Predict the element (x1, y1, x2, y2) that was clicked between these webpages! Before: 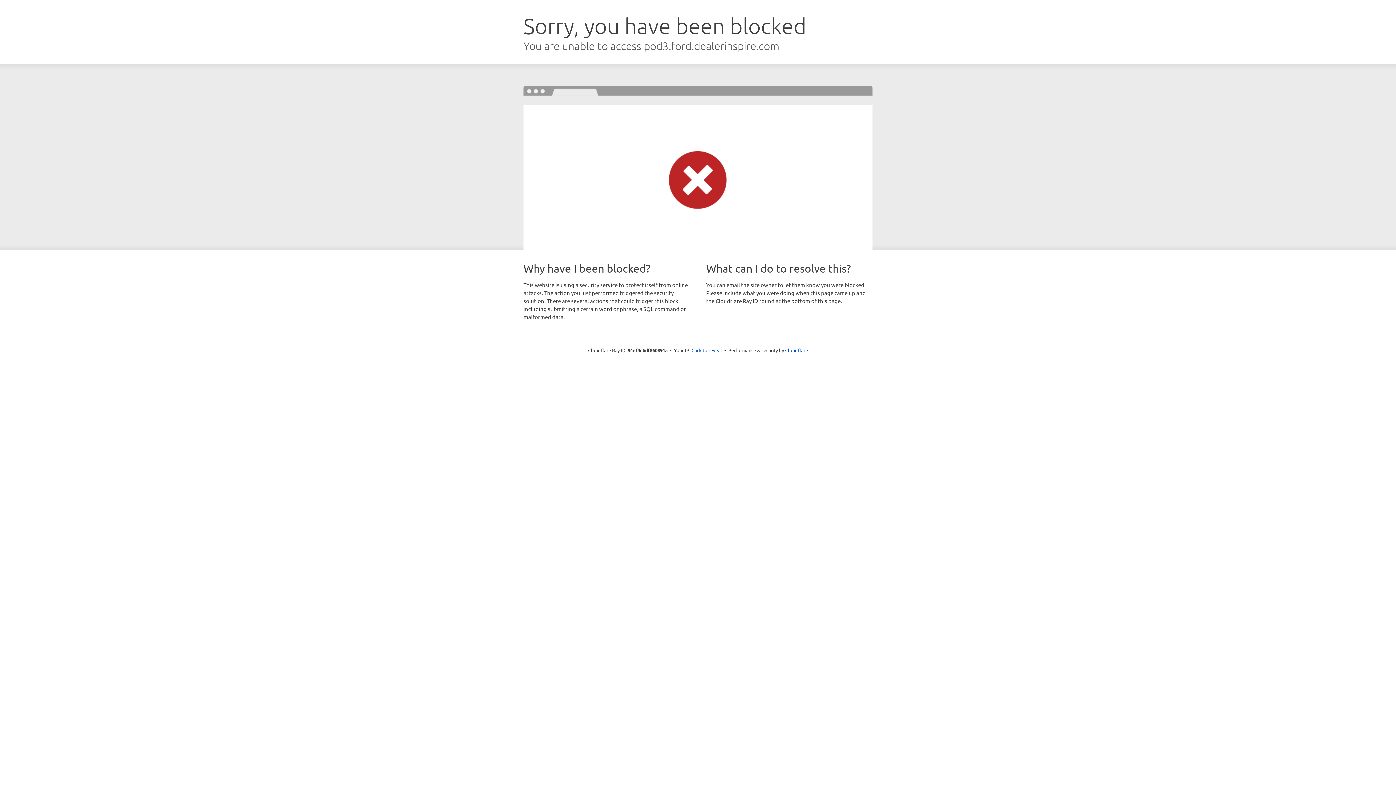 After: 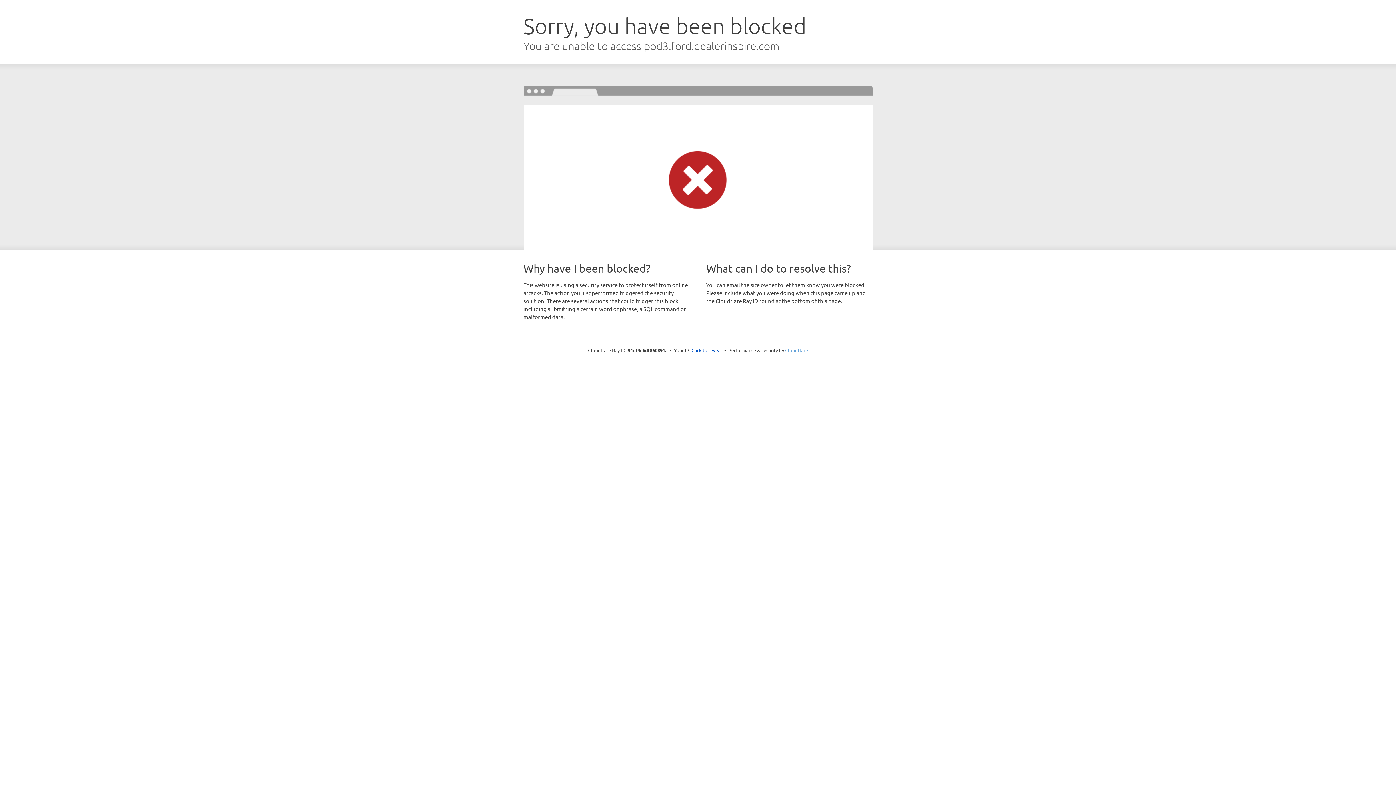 Action: label: Cloudflare bbox: (785, 347, 808, 353)